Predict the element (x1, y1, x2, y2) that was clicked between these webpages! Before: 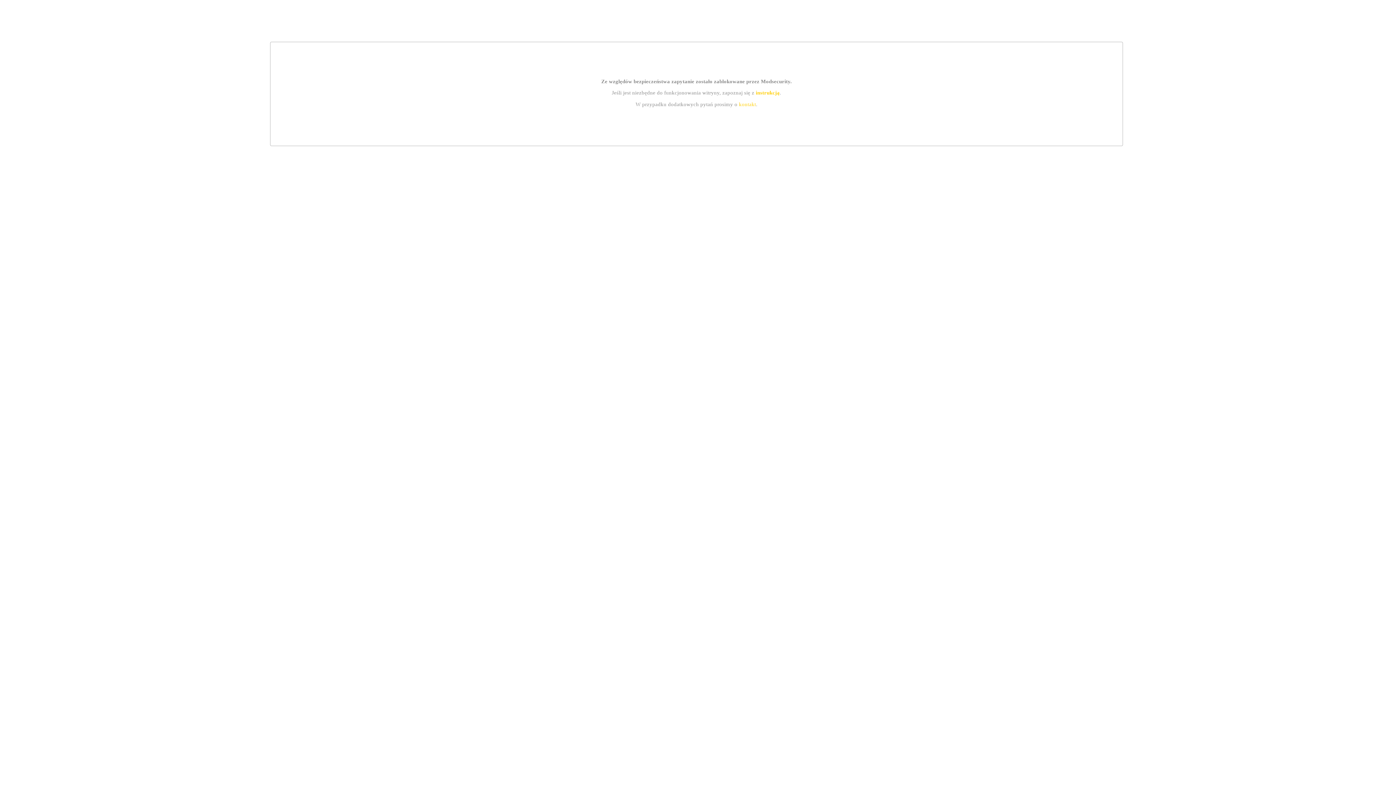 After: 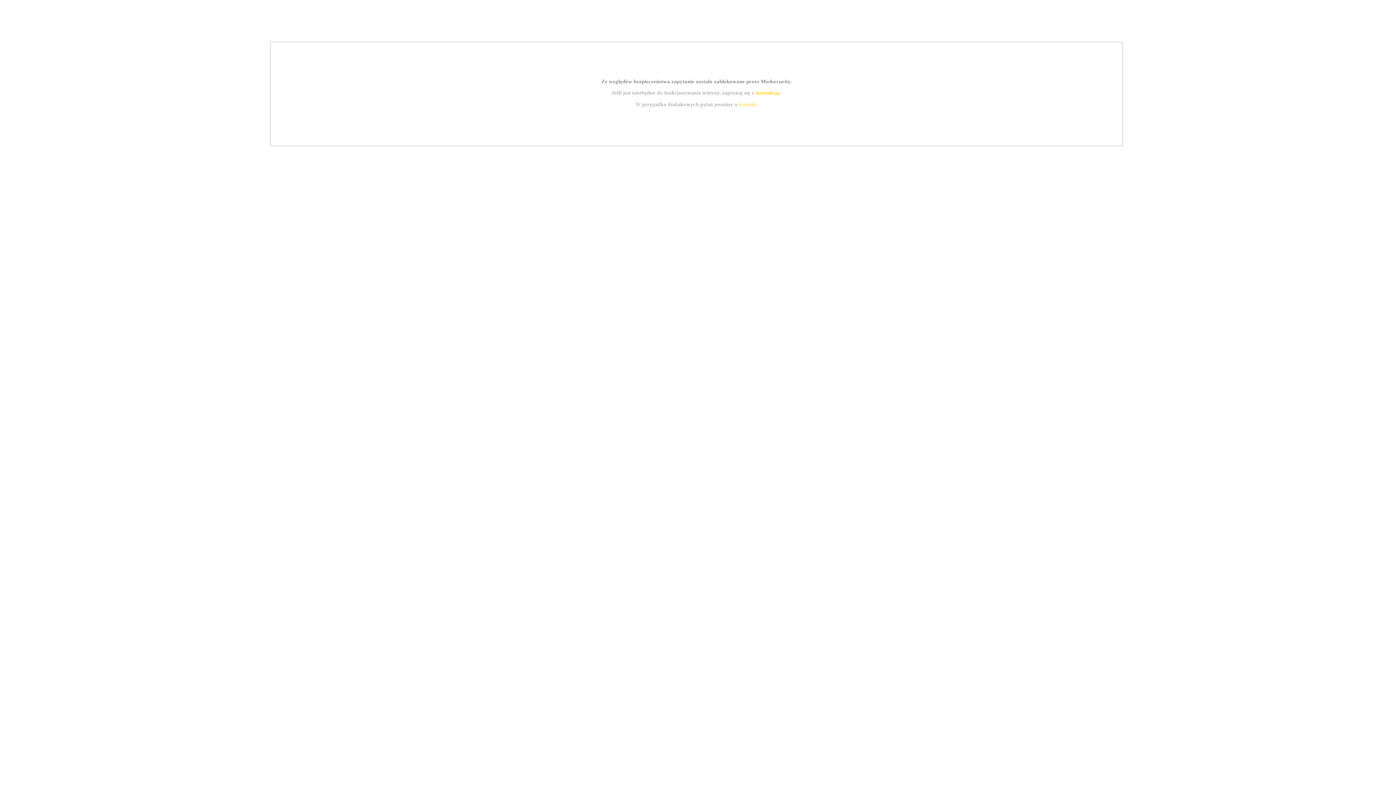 Action: label: kontakt bbox: (739, 101, 756, 107)